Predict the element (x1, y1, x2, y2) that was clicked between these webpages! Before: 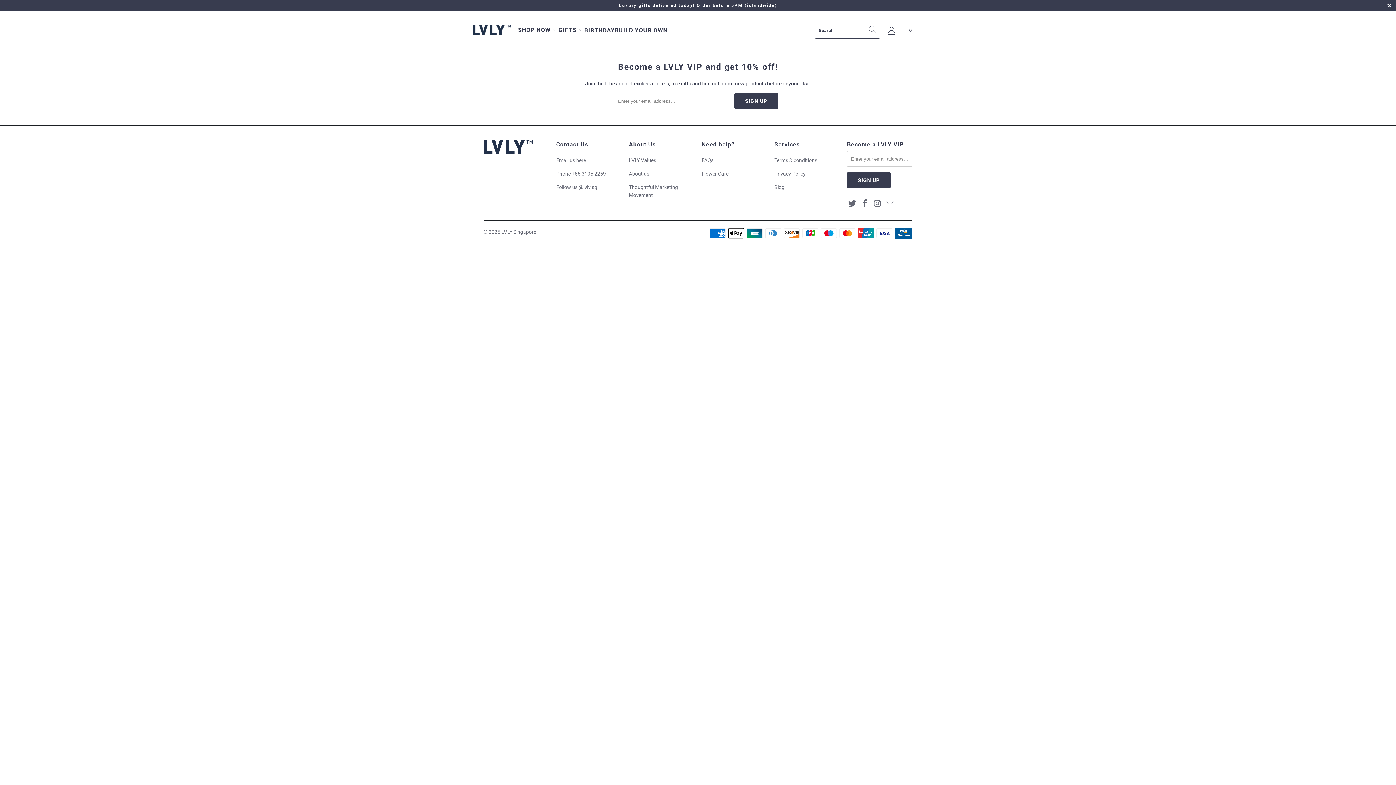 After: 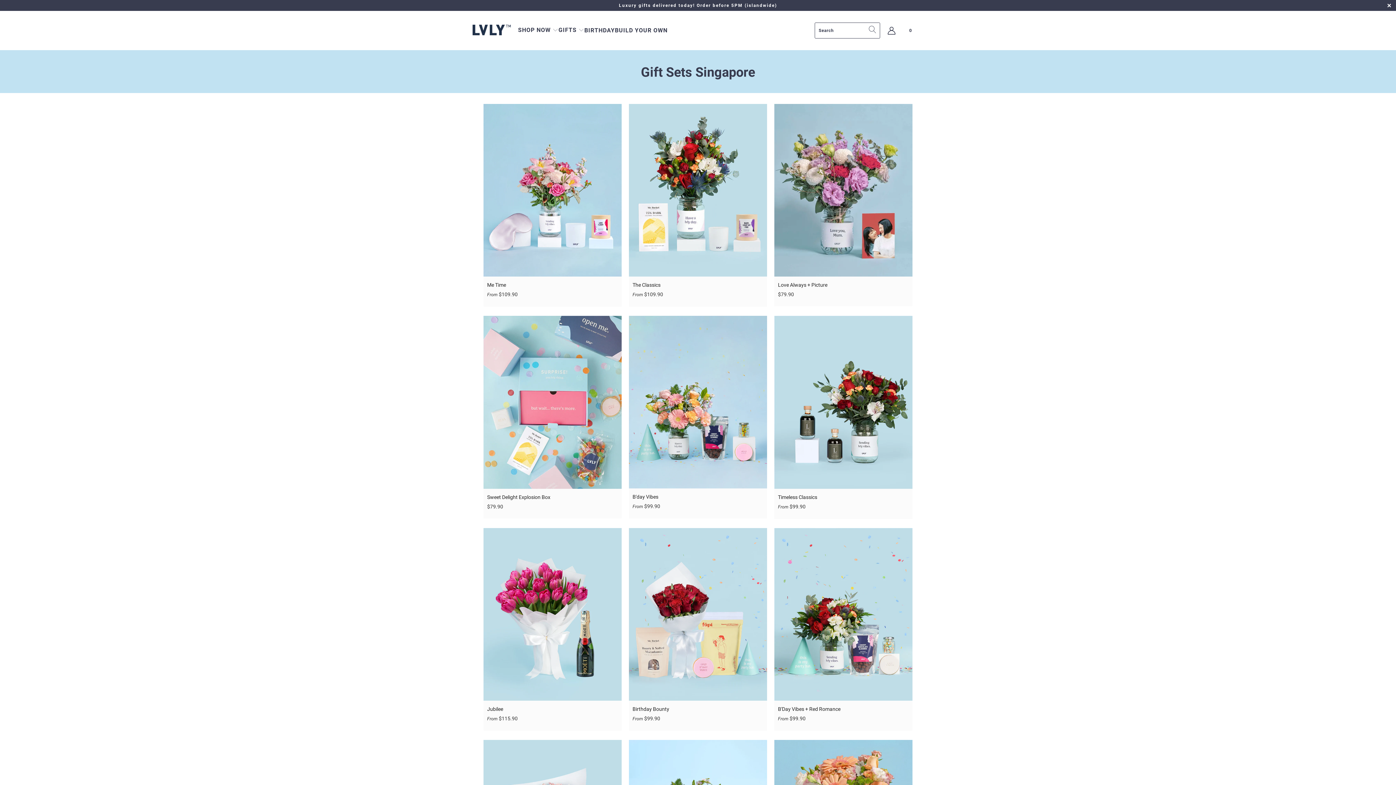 Action: bbox: (558, 21, 584, 39) label: GIFTS 